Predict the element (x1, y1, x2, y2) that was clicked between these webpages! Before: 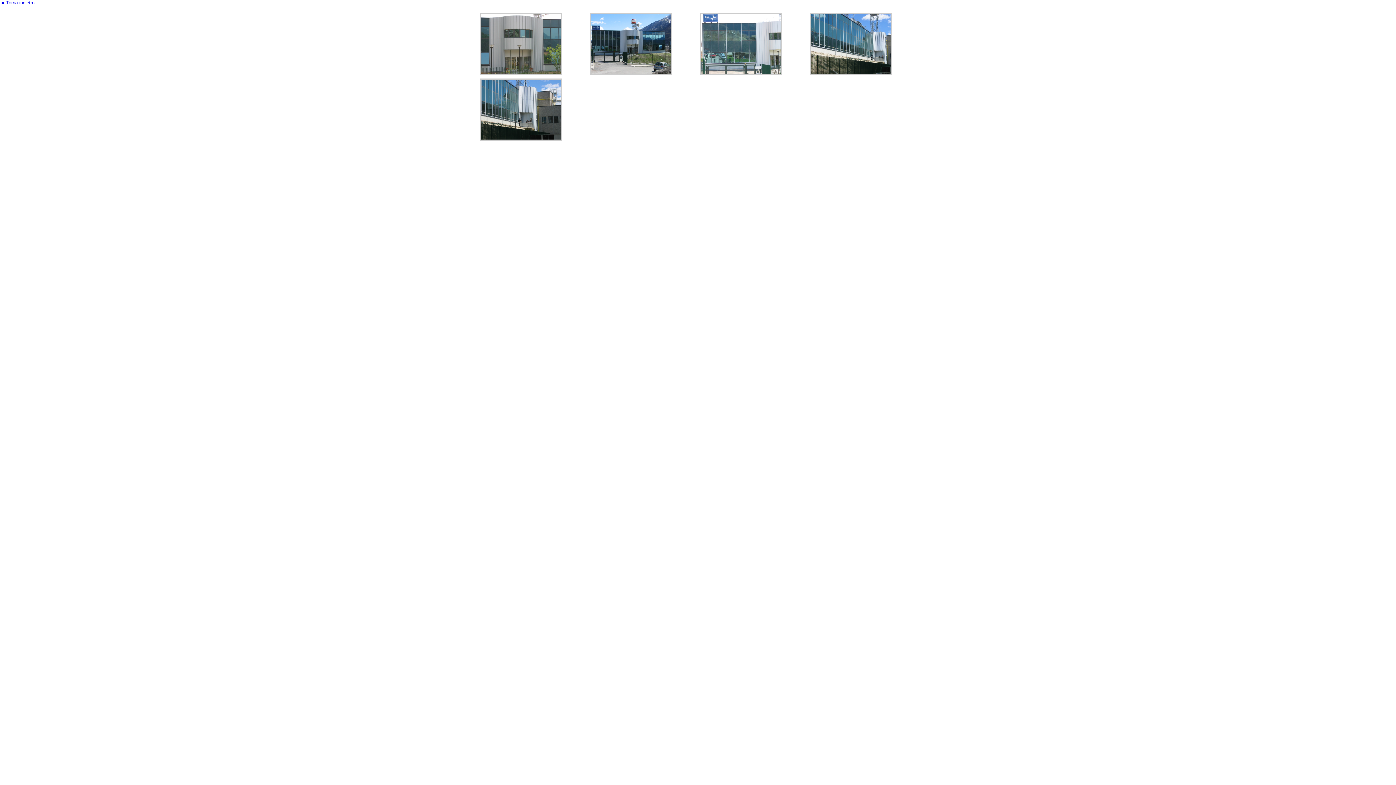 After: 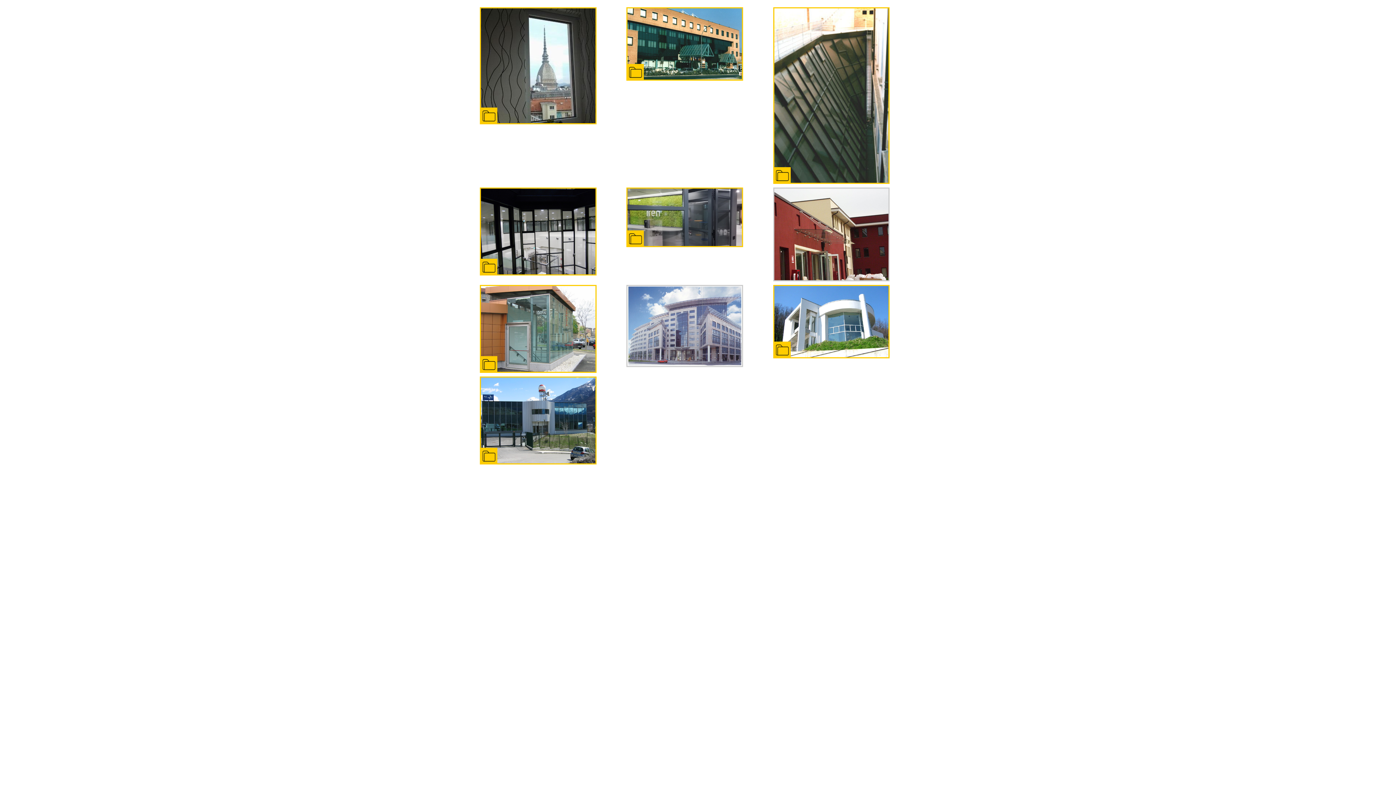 Action: bbox: (0, 0, 34, 5) label: ◄ Torna indietro